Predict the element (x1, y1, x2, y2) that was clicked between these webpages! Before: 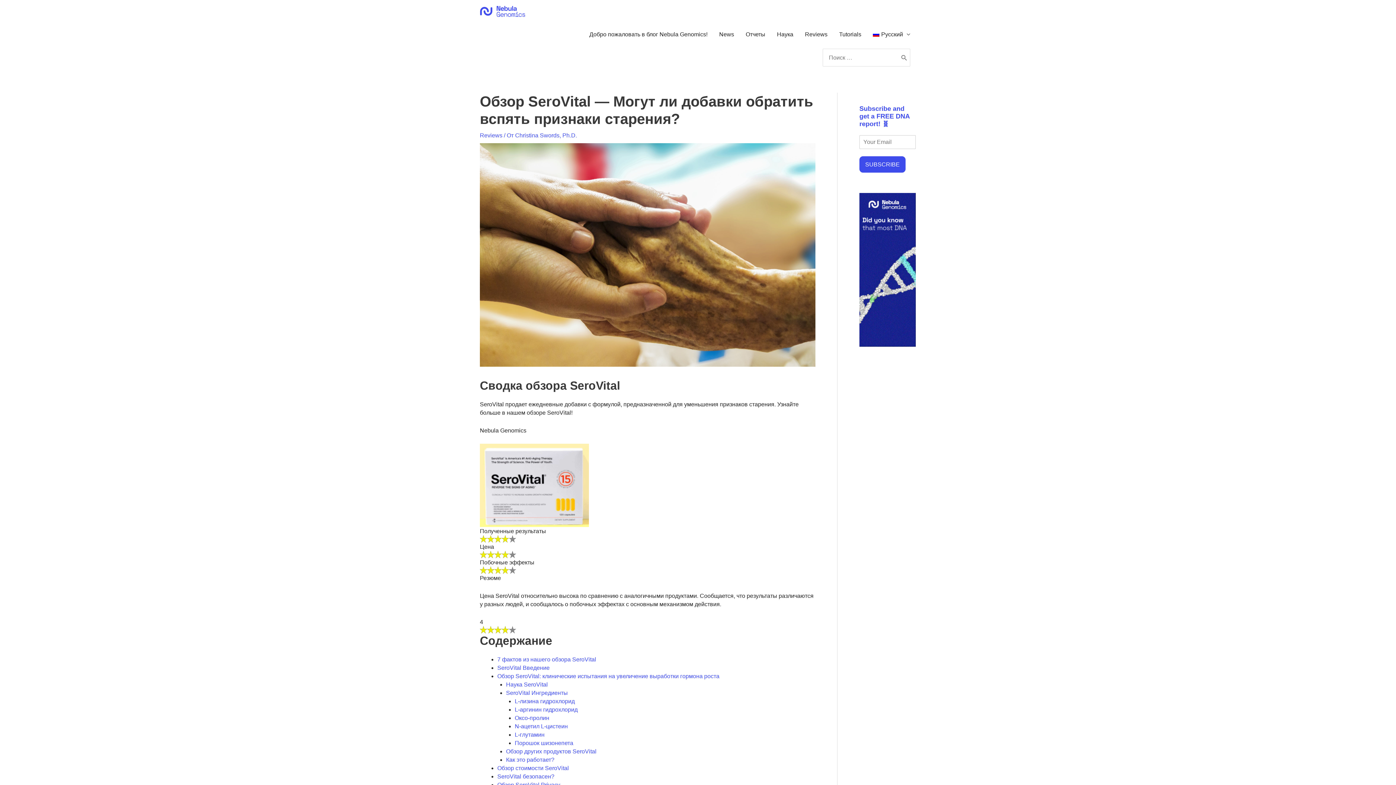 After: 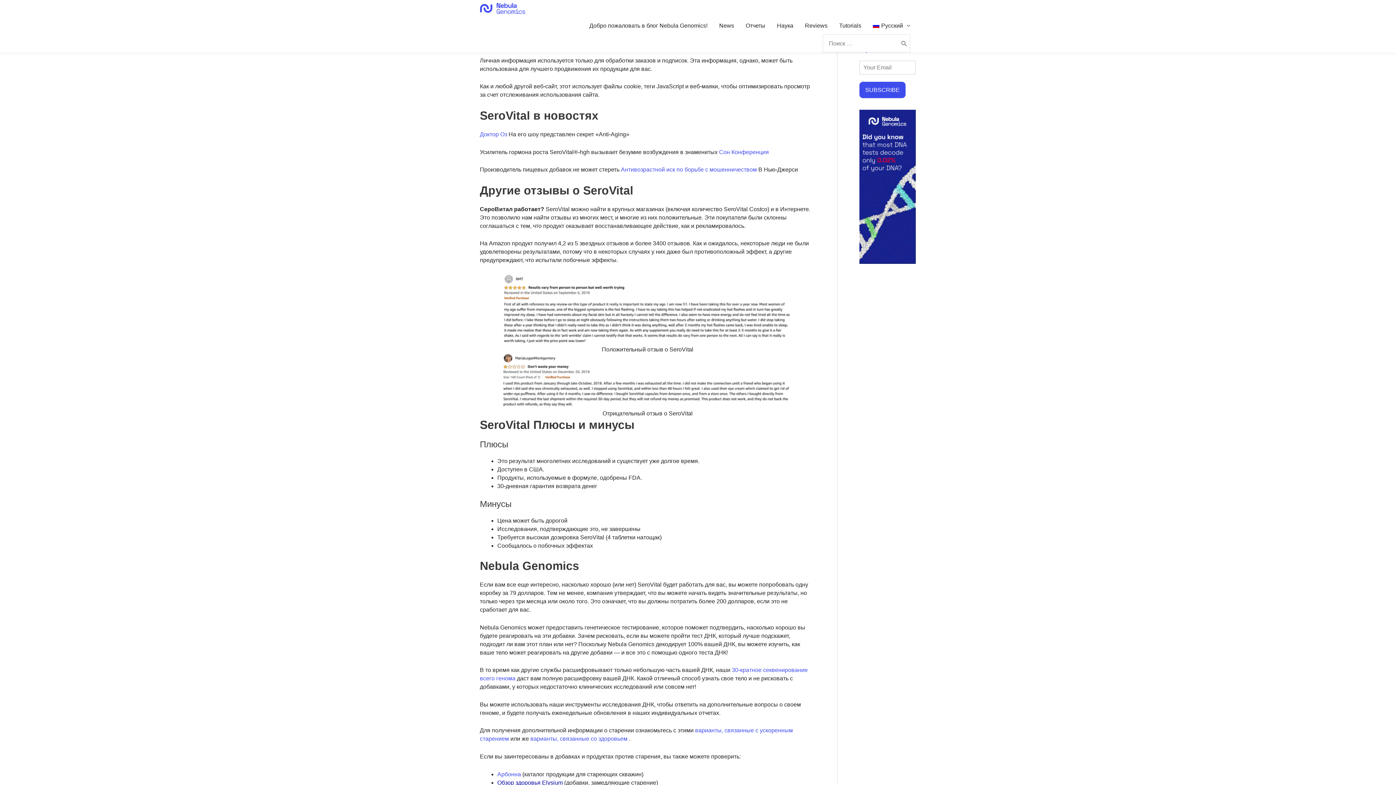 Action: bbox: (497, 782, 560, 788) label: Обзор SeroVital Privacy